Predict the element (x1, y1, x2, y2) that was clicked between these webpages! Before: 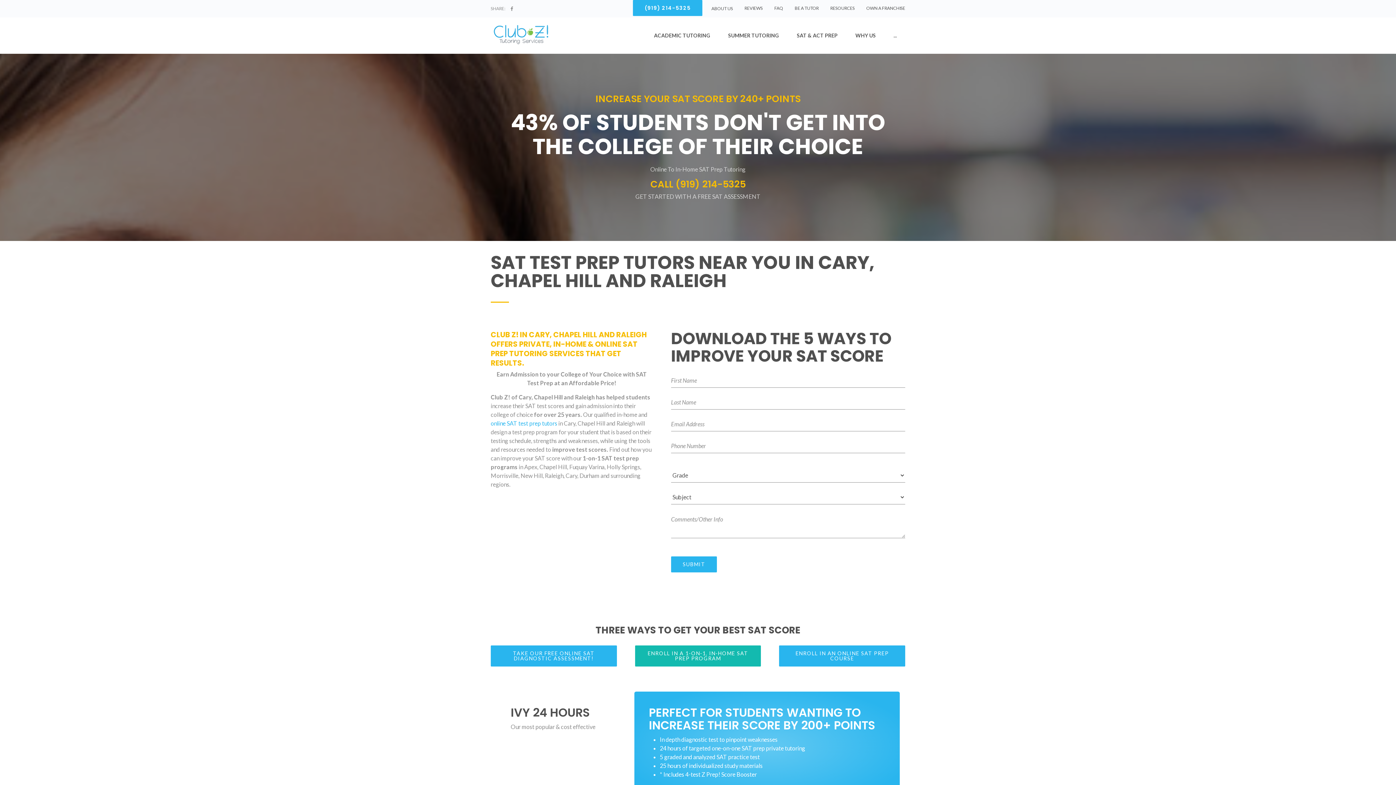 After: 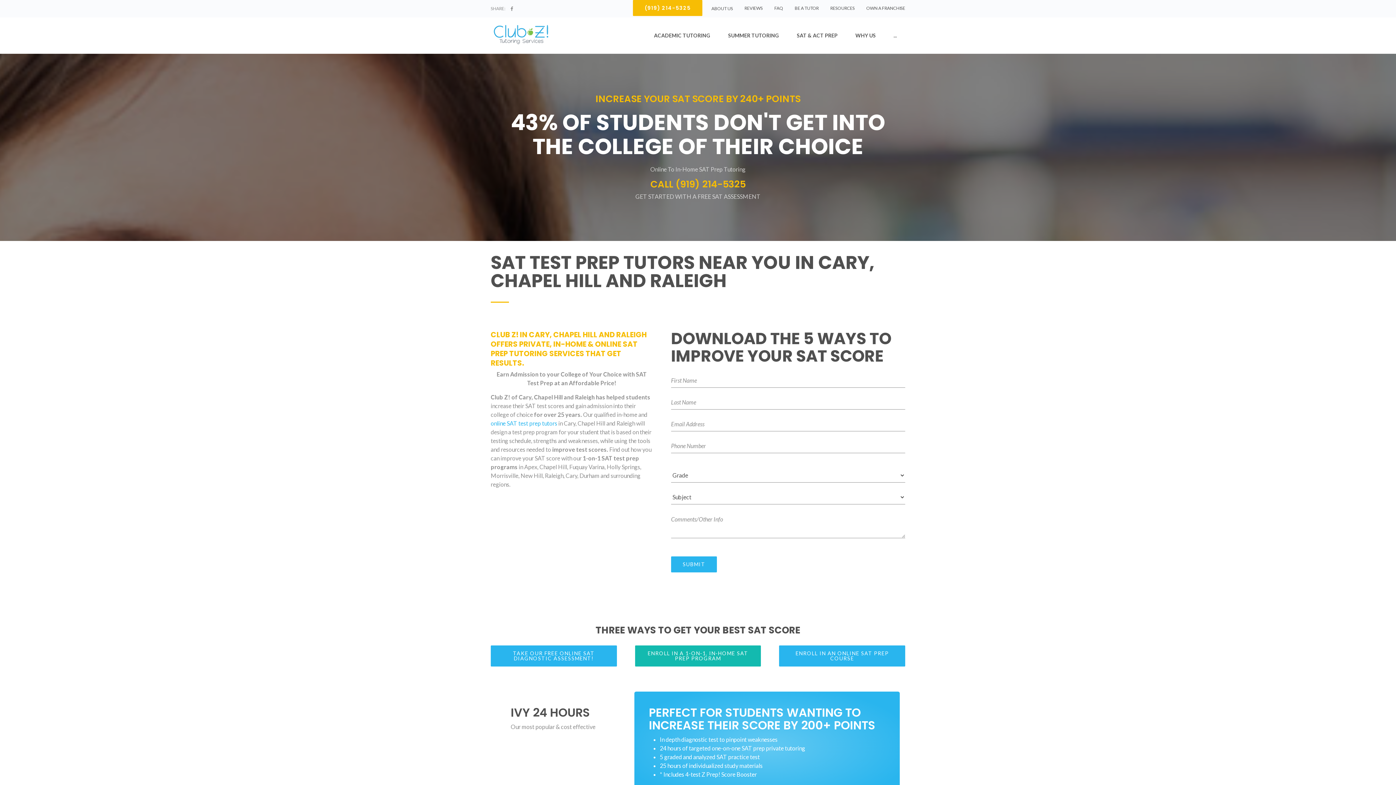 Action: bbox: (633, 5, 702, 10) label: (919) 214-5325